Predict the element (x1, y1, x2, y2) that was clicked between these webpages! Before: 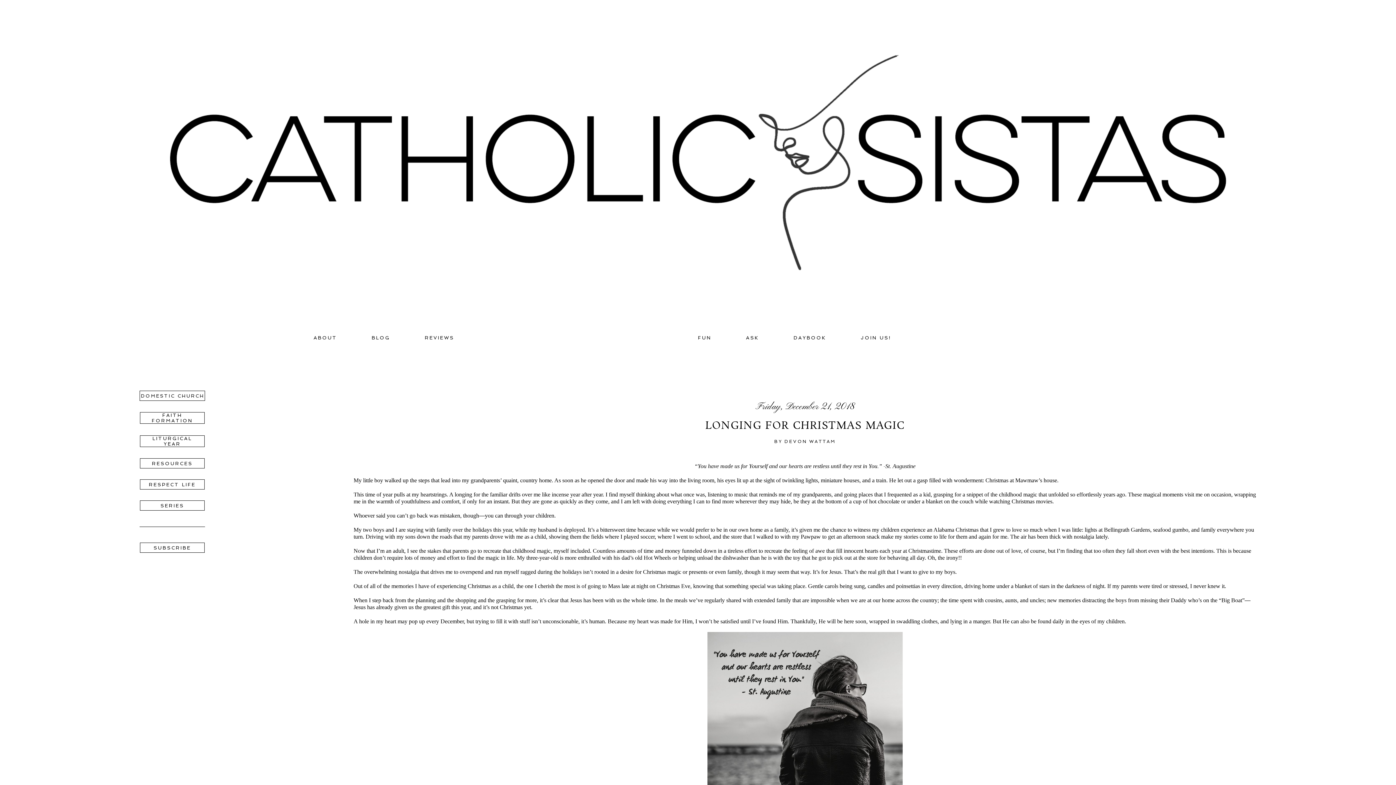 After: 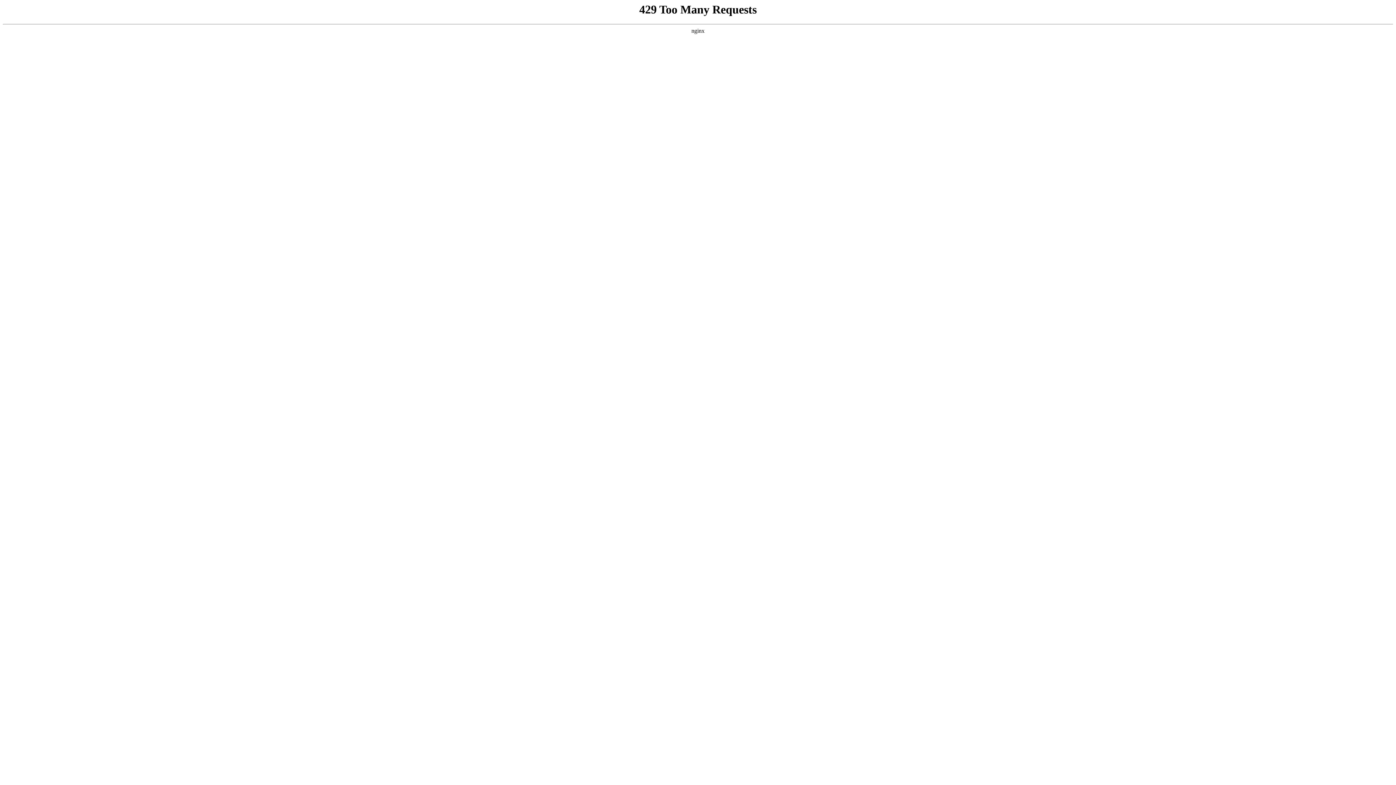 Action: label: LITURGICAL
YEAR bbox: (139, 435, 205, 447)